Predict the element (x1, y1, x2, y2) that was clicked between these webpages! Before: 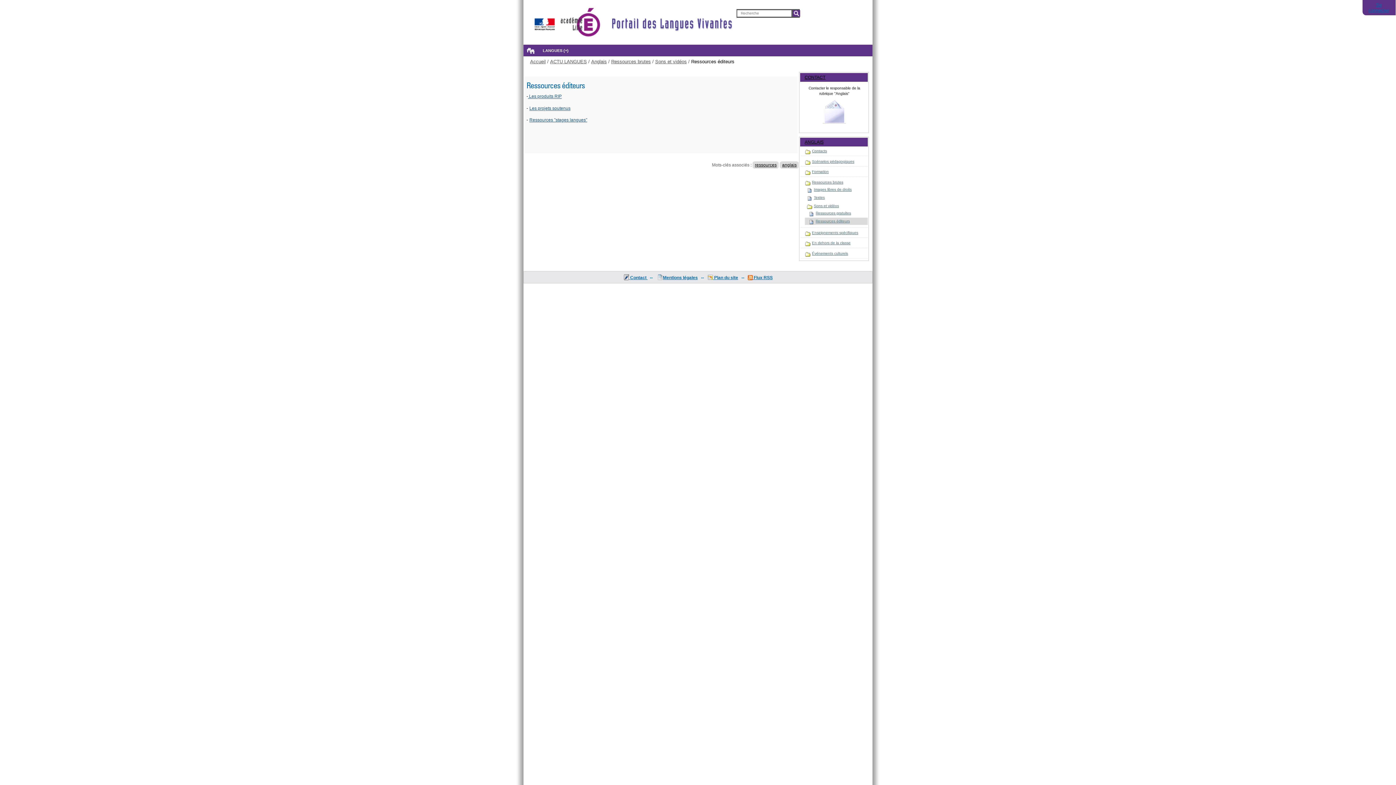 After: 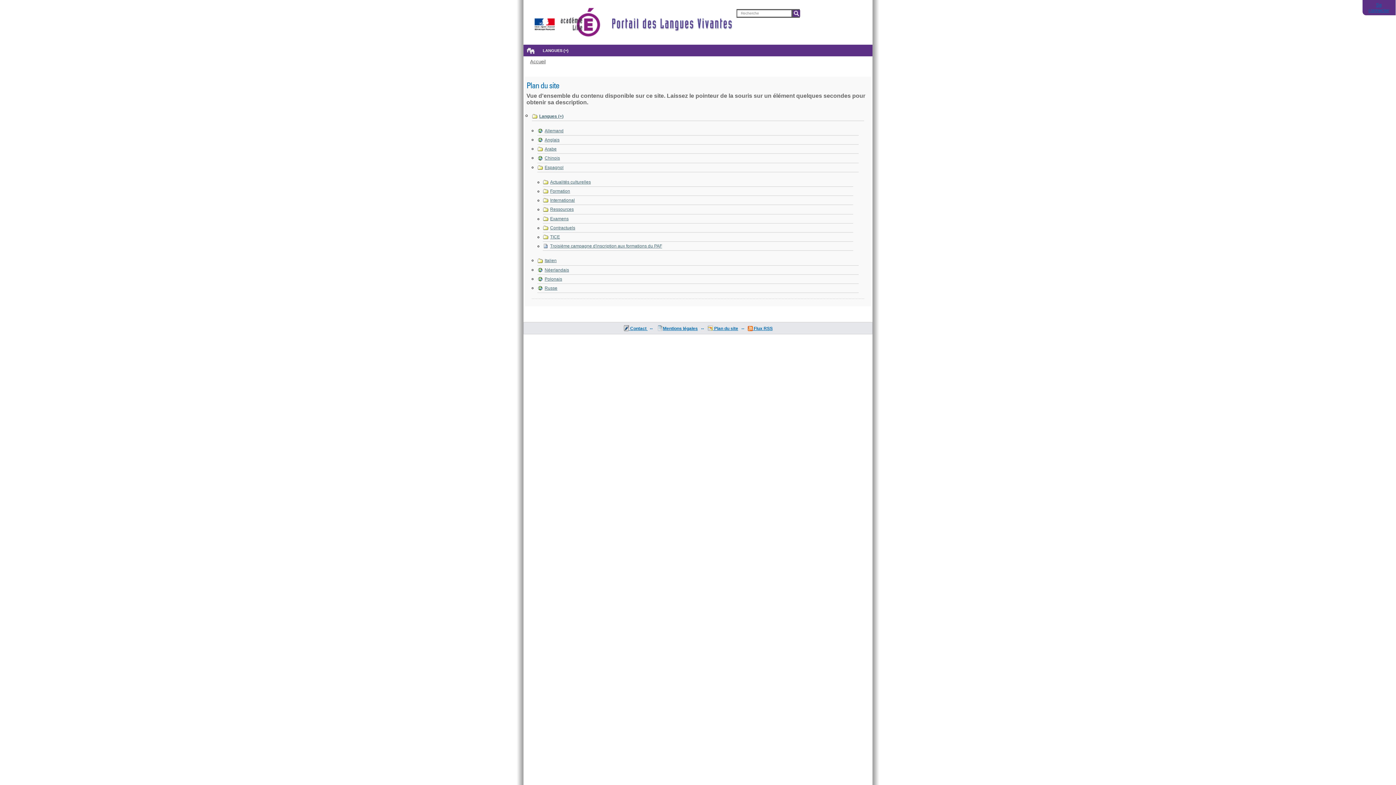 Action: bbox: (713, 275, 738, 280) label:  Plan du site